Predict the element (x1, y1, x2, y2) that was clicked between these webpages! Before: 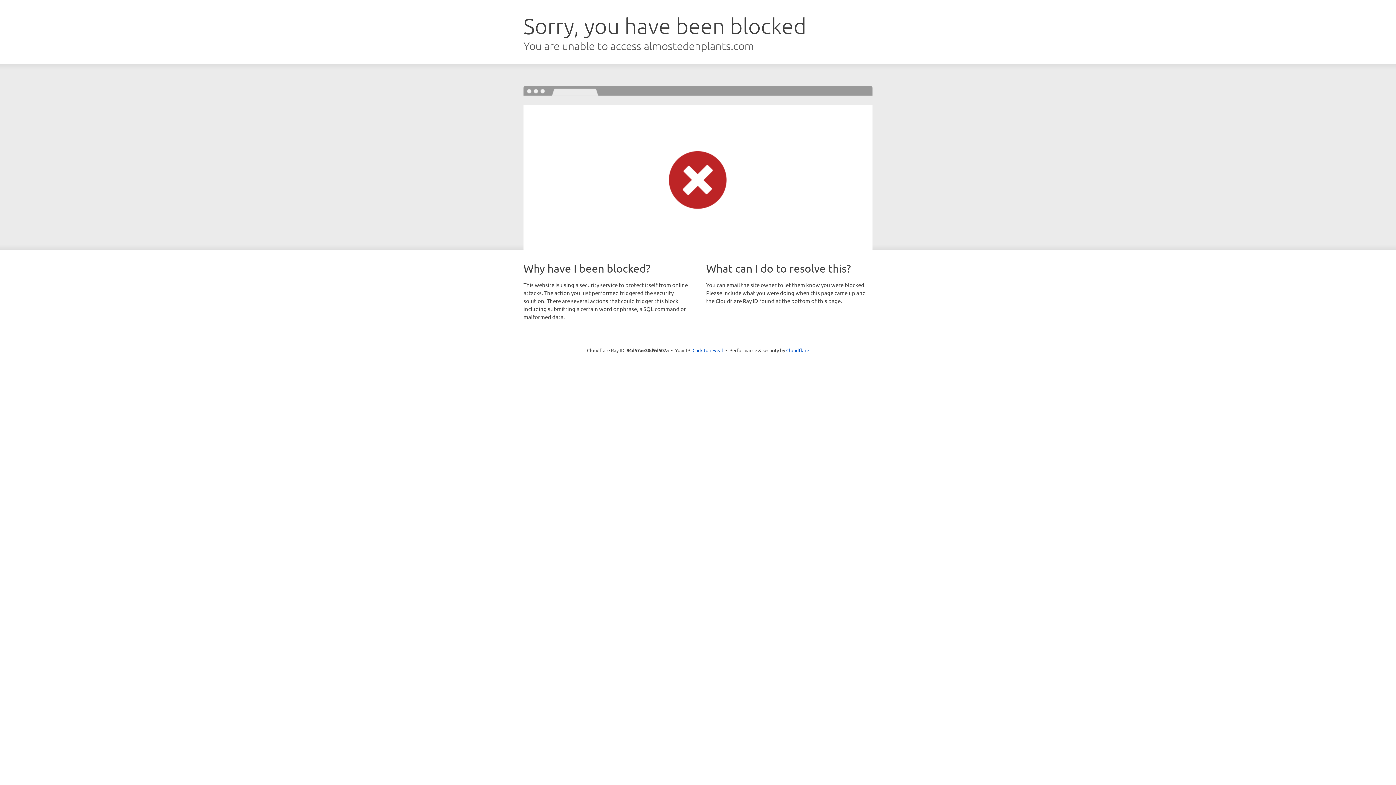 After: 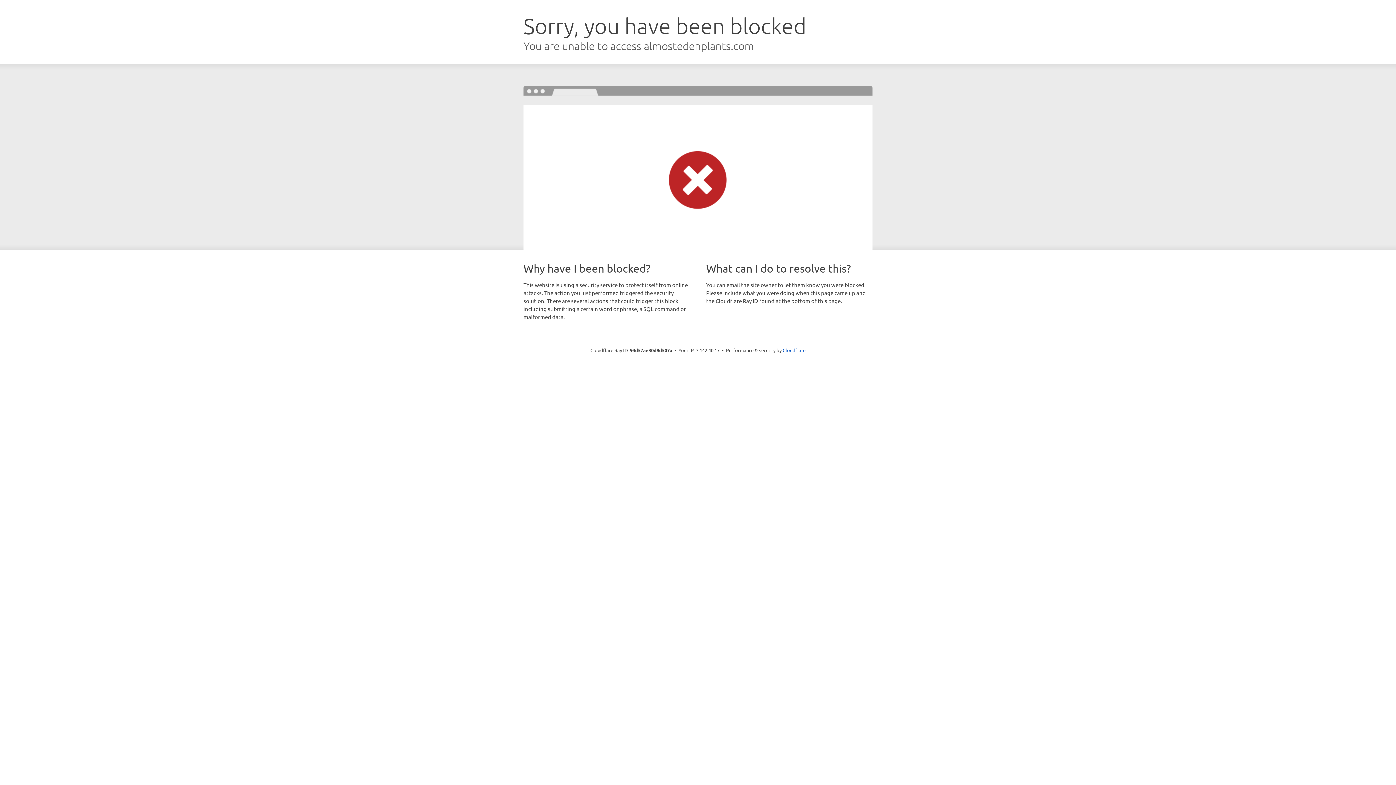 Action: label: Click to reveal bbox: (692, 346, 723, 353)